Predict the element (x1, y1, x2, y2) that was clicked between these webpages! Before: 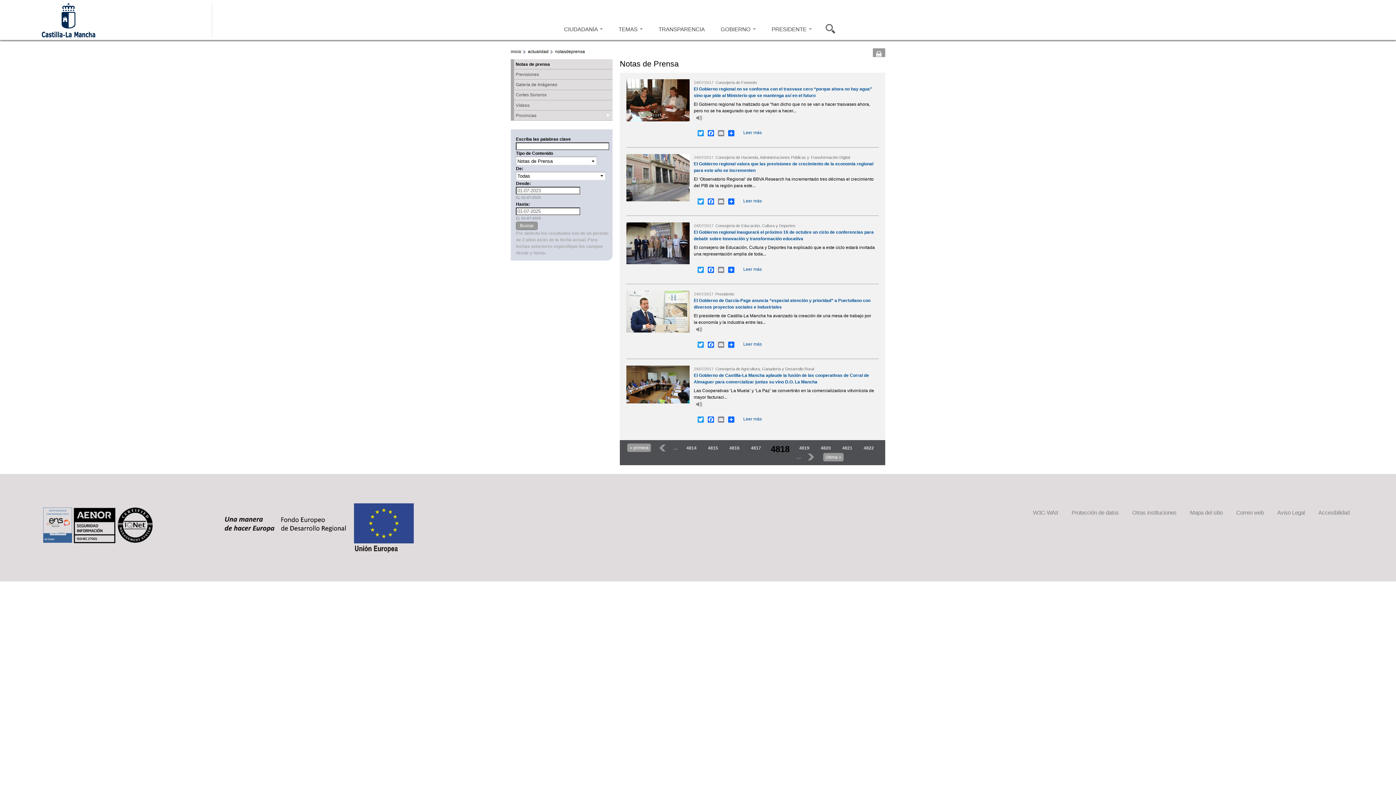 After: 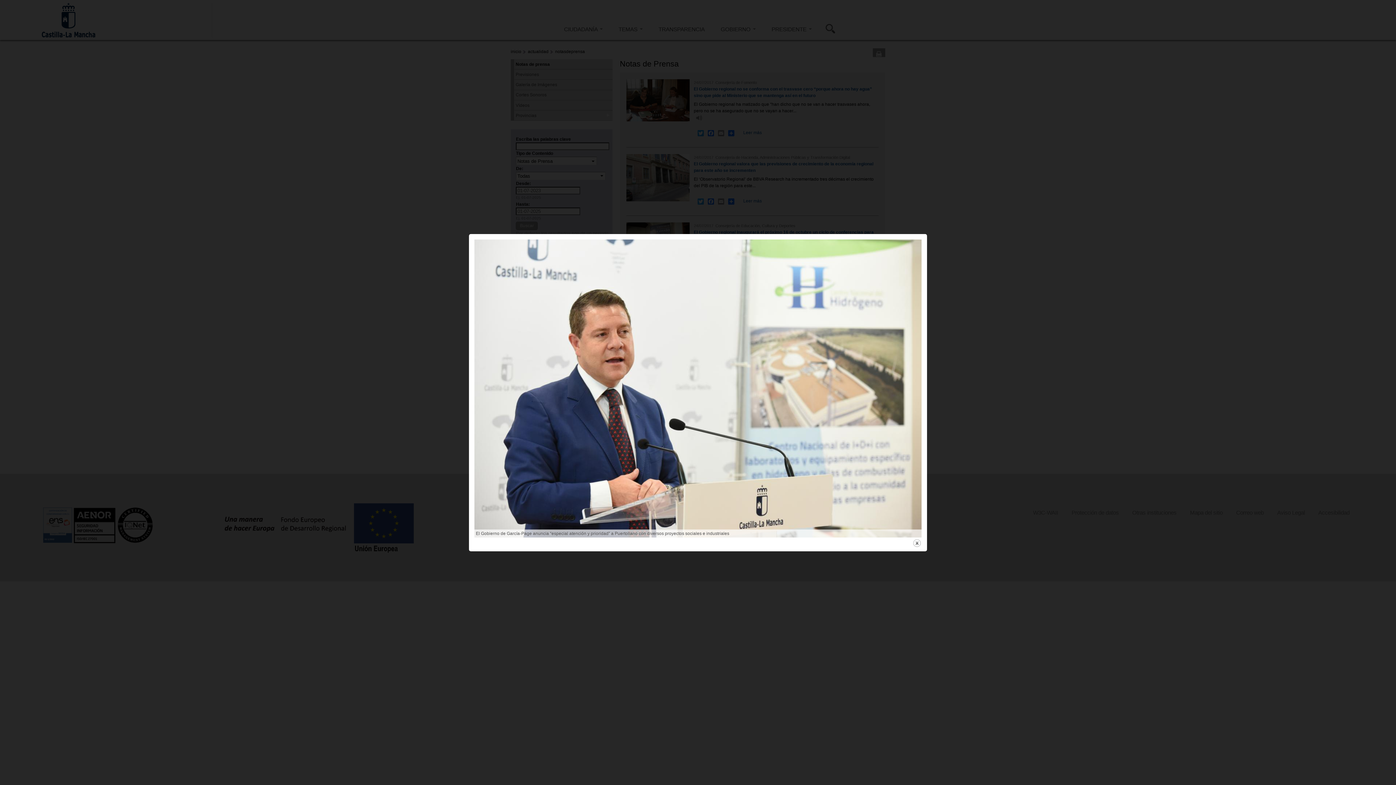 Action: bbox: (626, 327, 689, 332)